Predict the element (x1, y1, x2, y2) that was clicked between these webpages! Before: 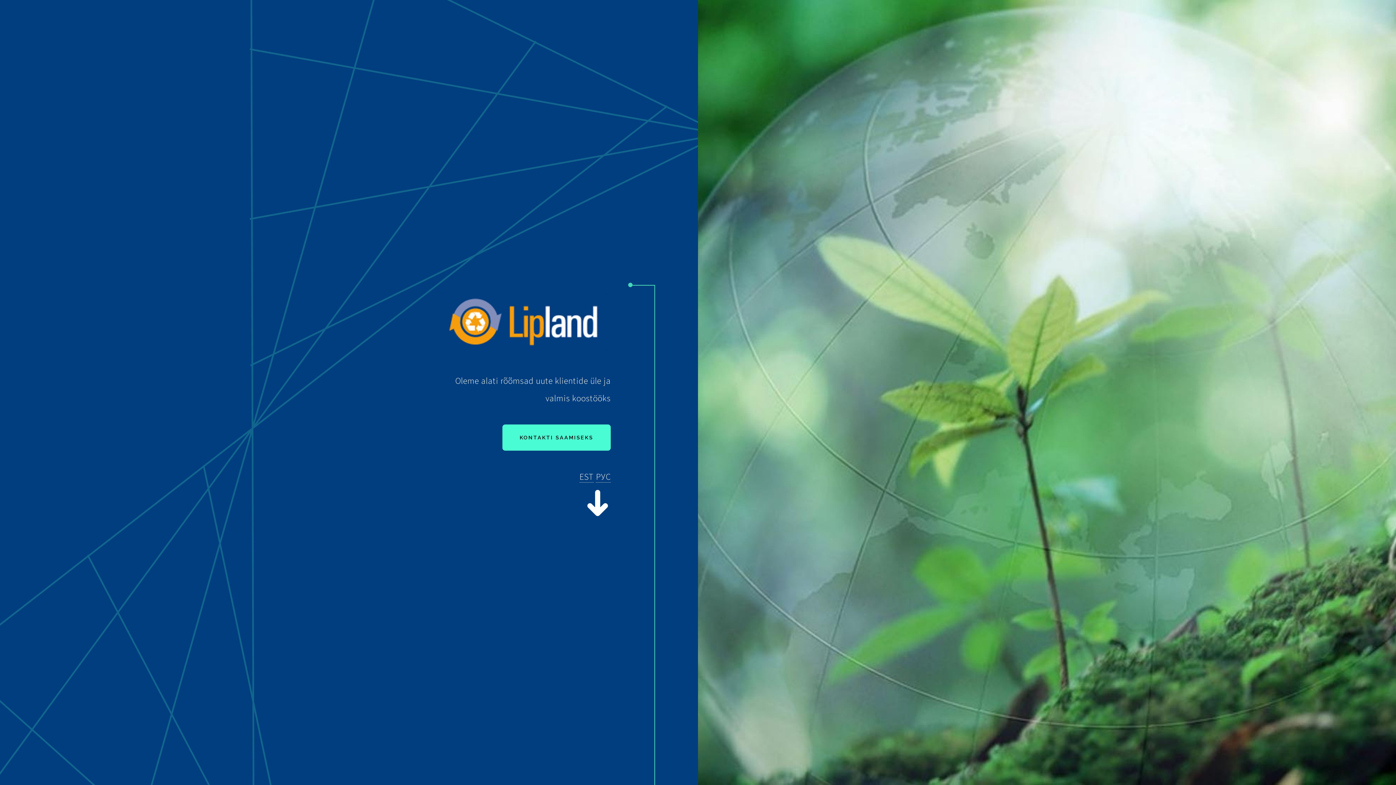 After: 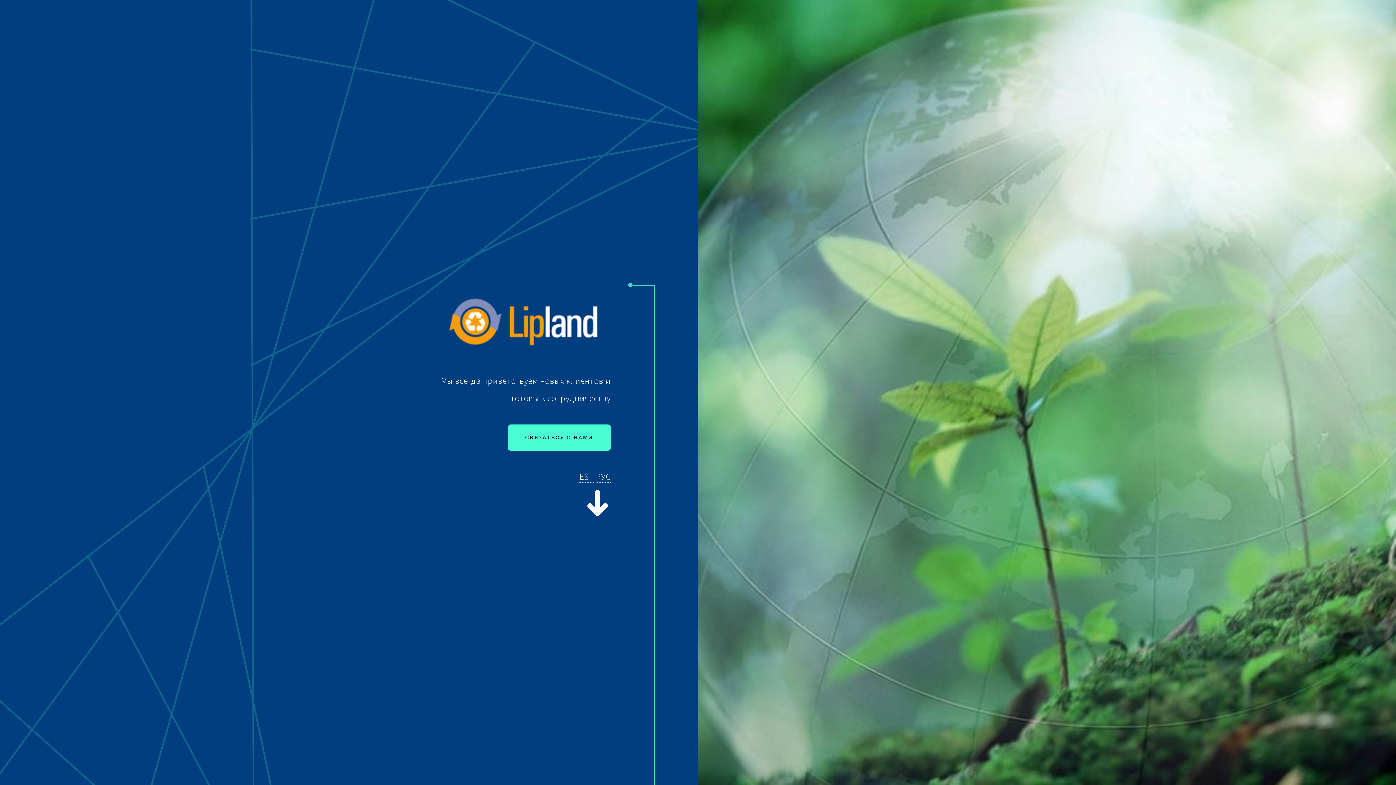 Action: bbox: (596, 471, 610, 482) label: РУС